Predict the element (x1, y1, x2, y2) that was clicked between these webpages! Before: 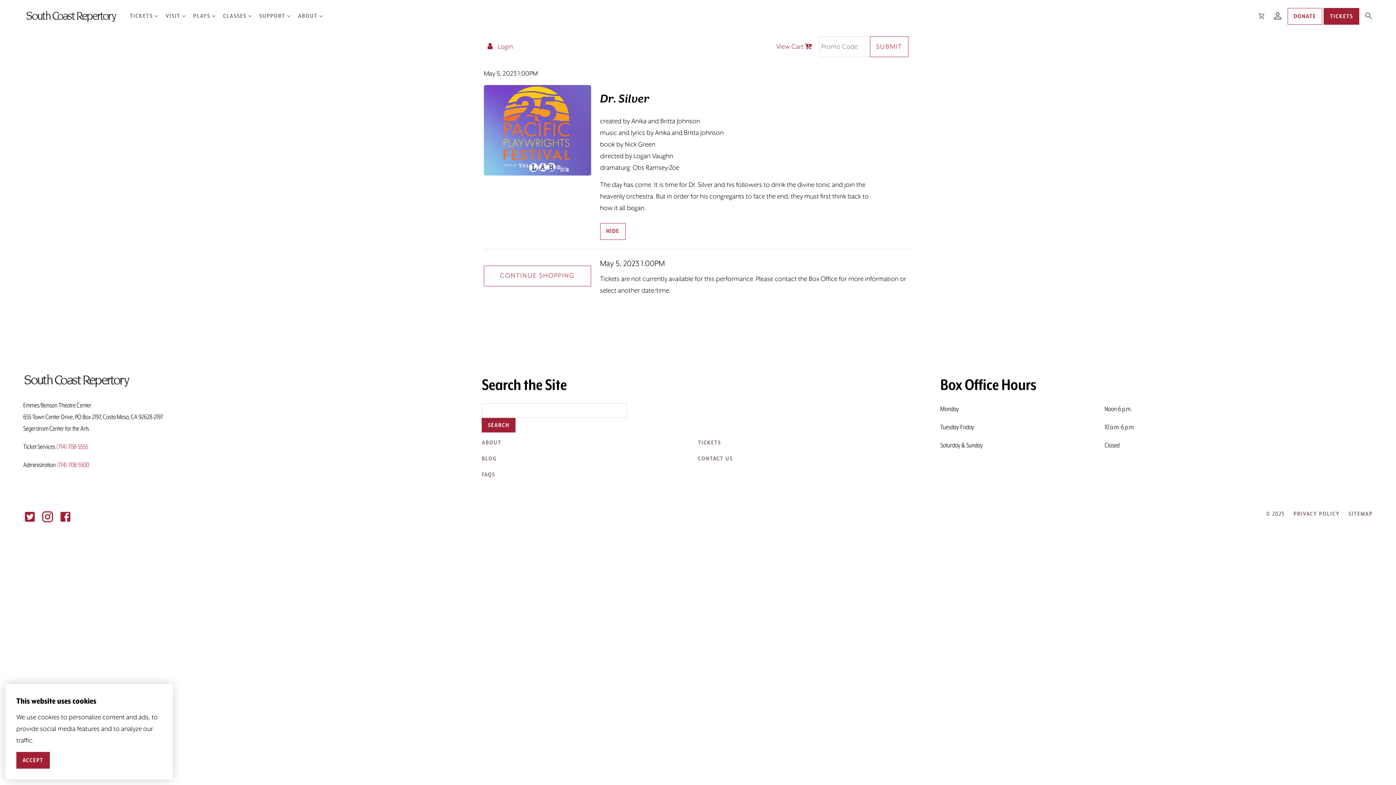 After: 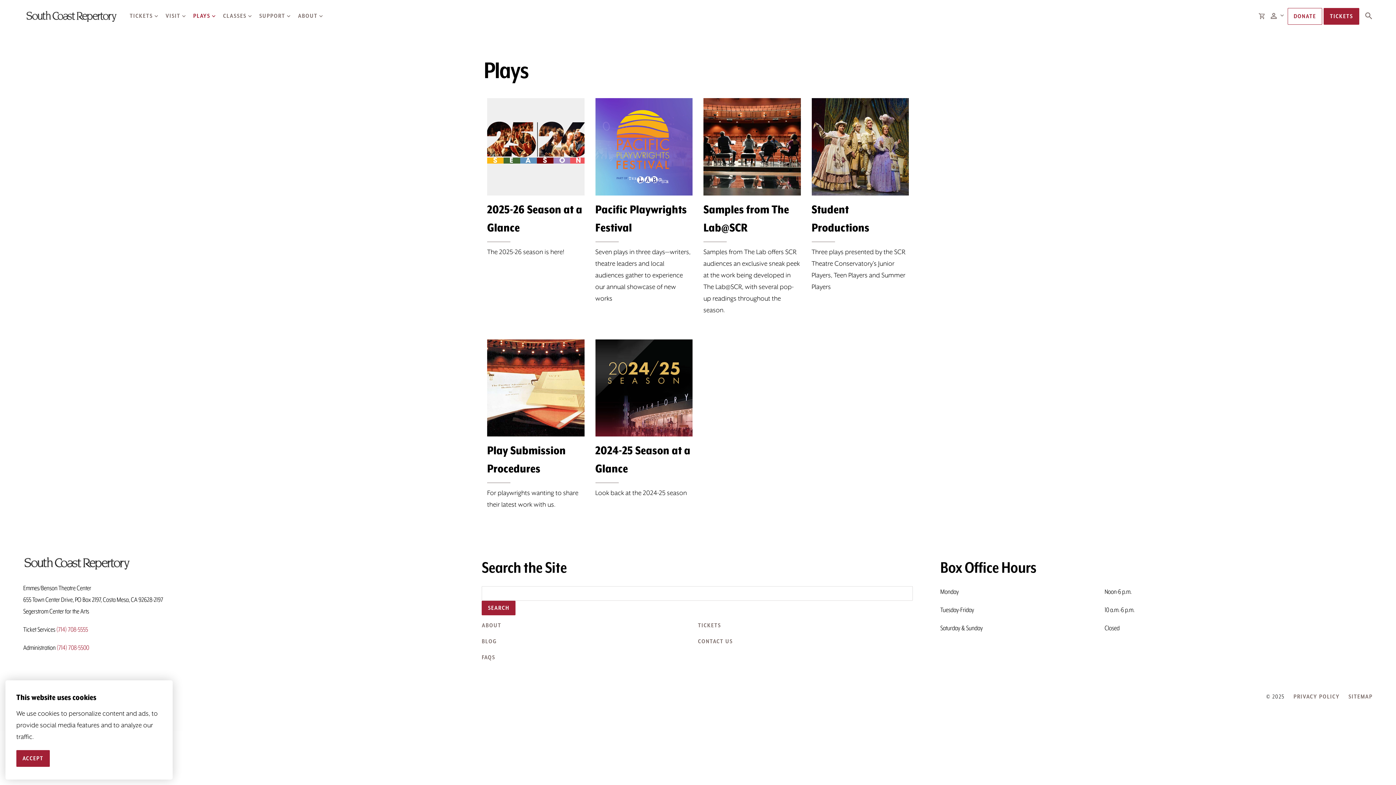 Action: label: PLAYS bbox: (187, 0, 217, 32)